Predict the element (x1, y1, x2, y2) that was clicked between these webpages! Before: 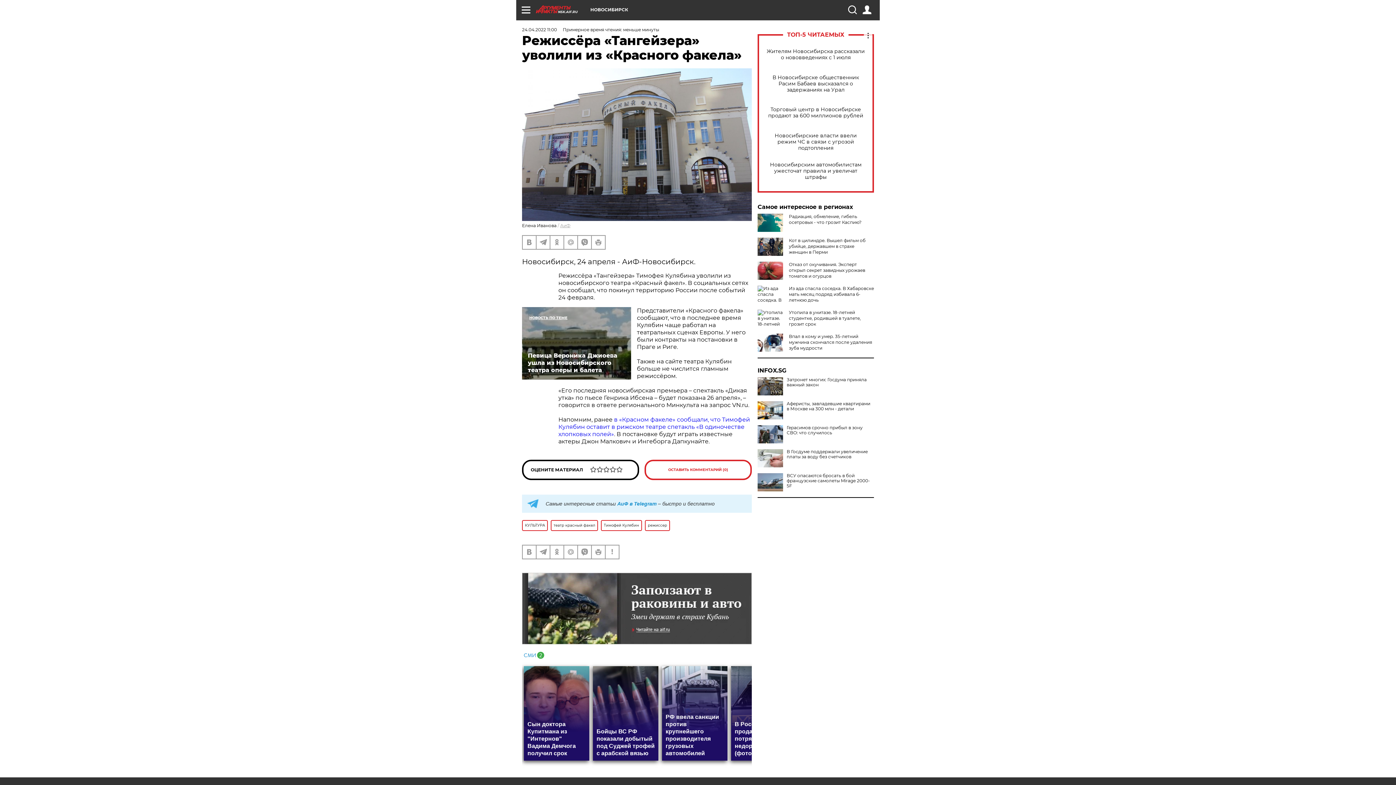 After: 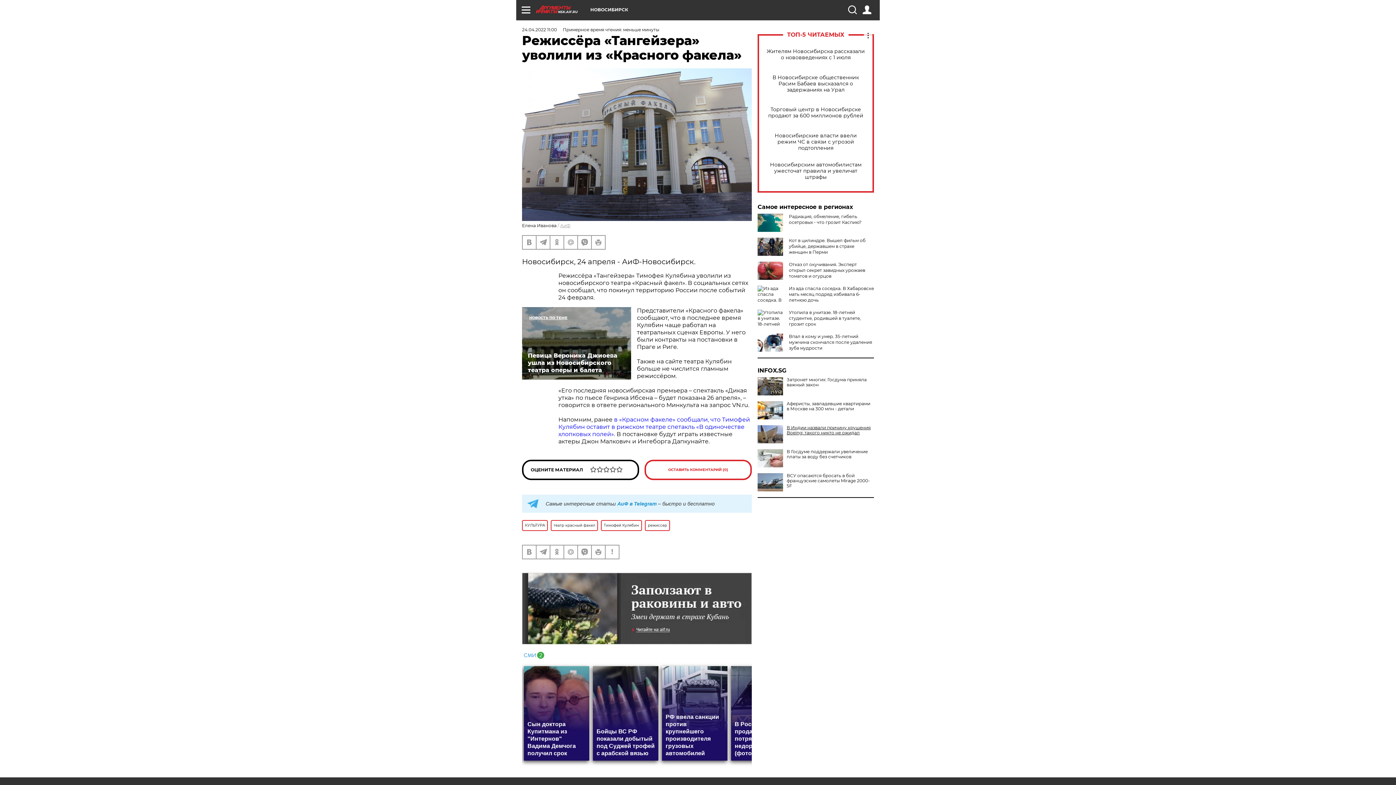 Action: bbox: (757, 425, 874, 435) label: Герасимов срочно прибыл в зону СВО: что случилось